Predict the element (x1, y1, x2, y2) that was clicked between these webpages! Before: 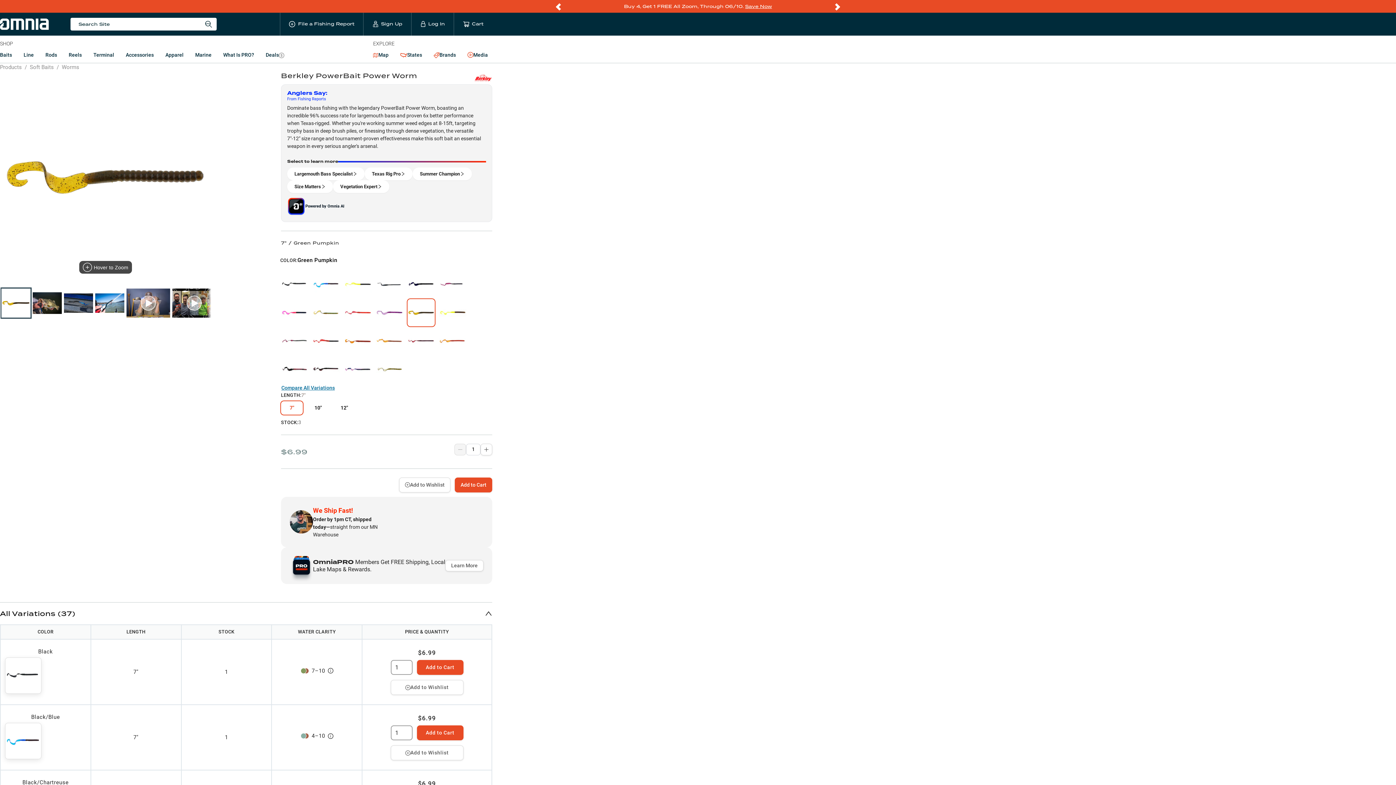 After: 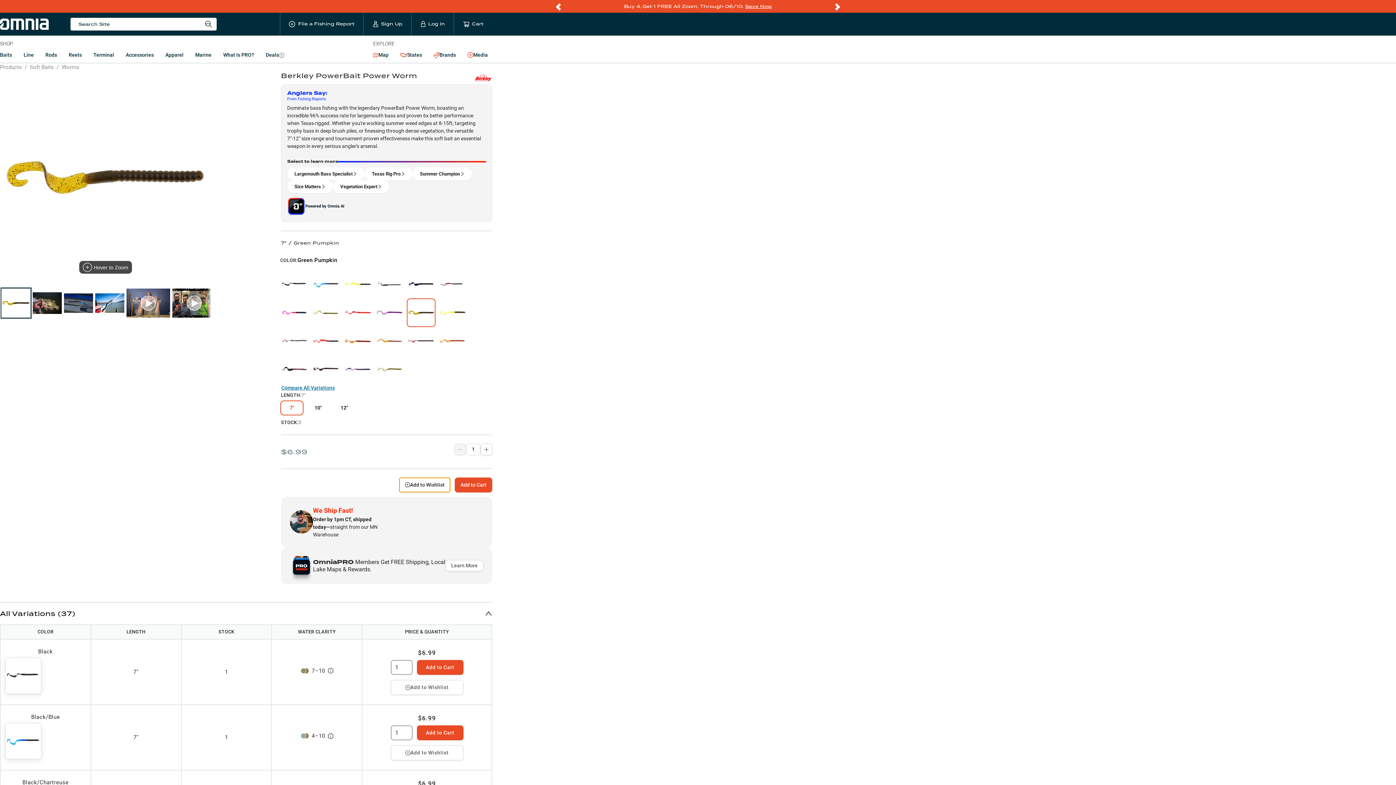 Action: bbox: (399, 477, 450, 492) label: Add to Wishlist